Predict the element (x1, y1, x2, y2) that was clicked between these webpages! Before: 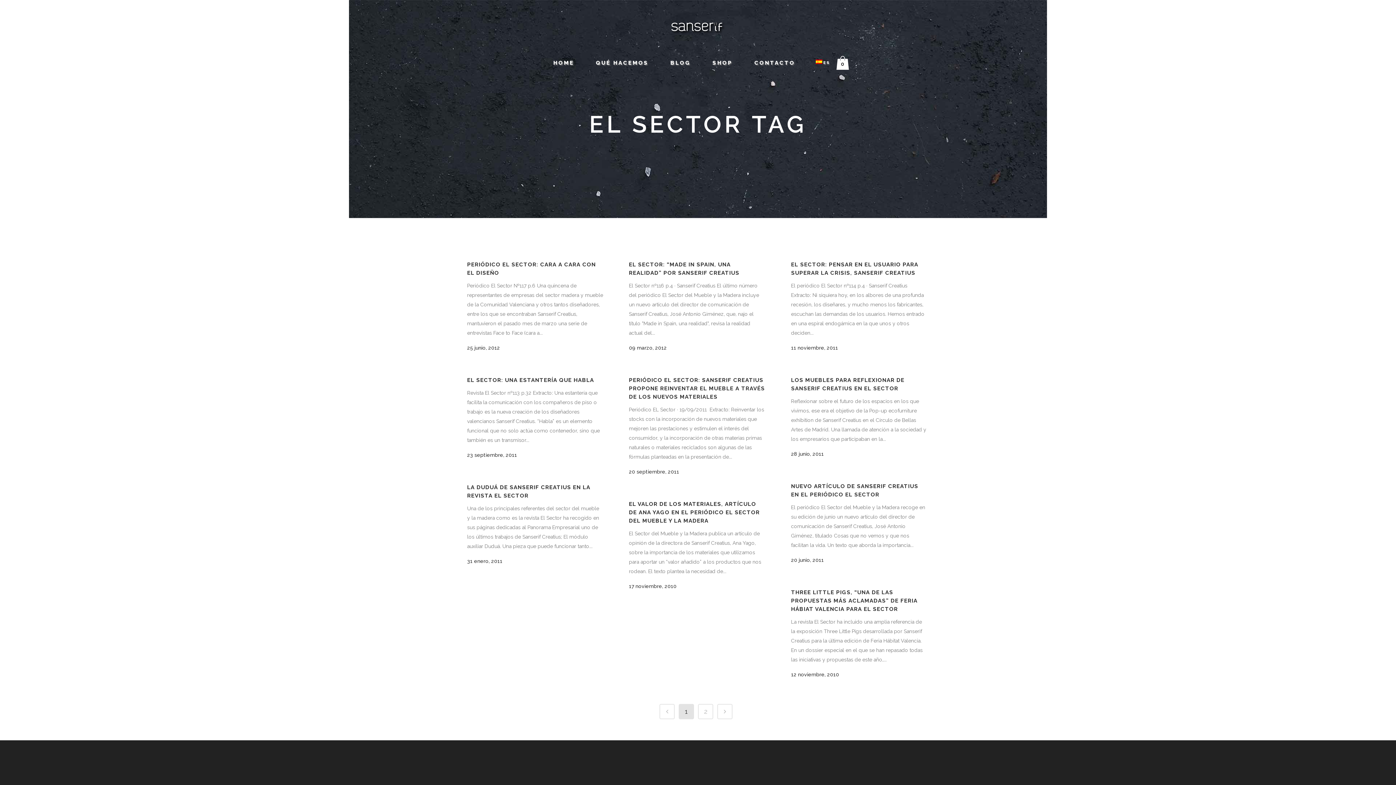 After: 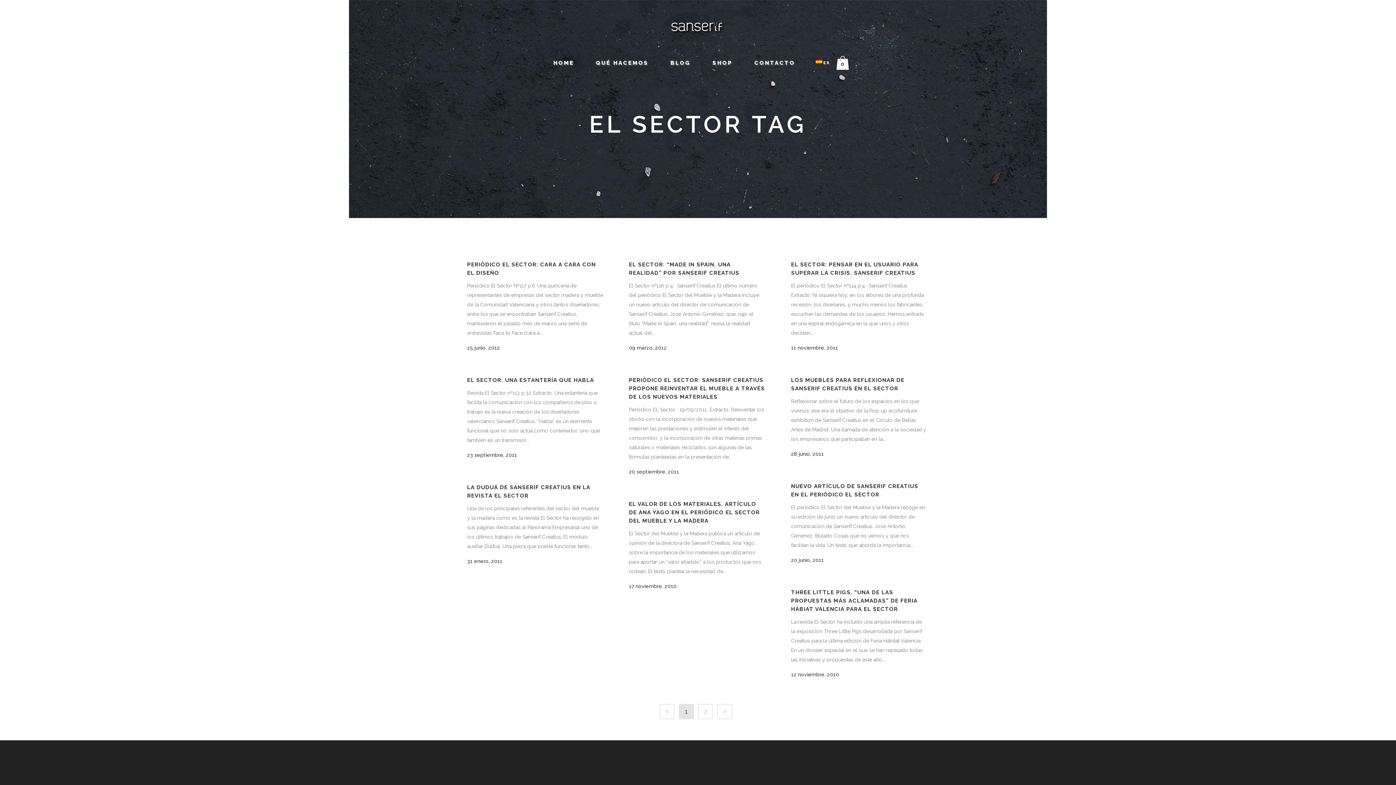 Action: bbox: (1360, 8, 1365, 15)